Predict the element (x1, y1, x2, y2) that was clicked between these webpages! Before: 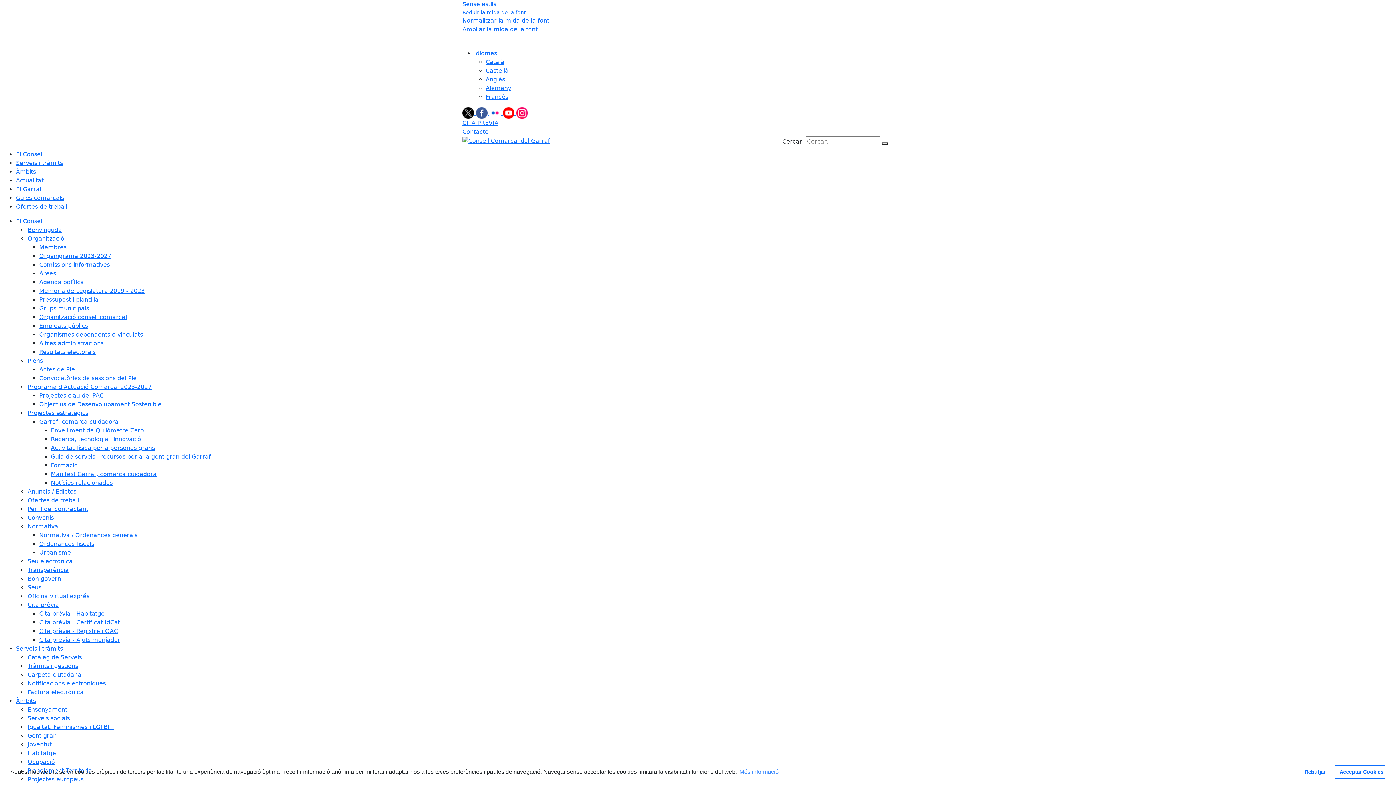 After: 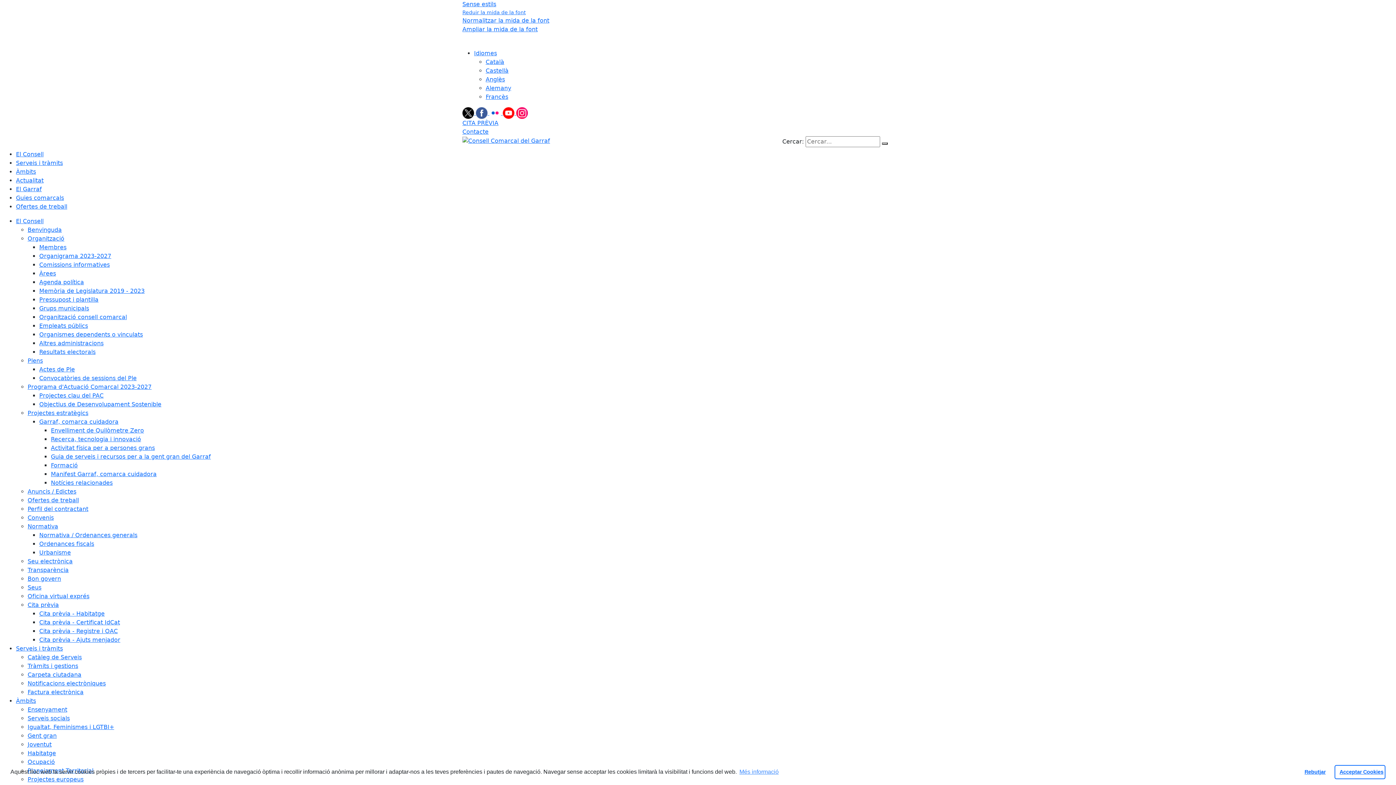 Action: label: Recerca, tecnologia i innovació bbox: (50, 436, 141, 442)